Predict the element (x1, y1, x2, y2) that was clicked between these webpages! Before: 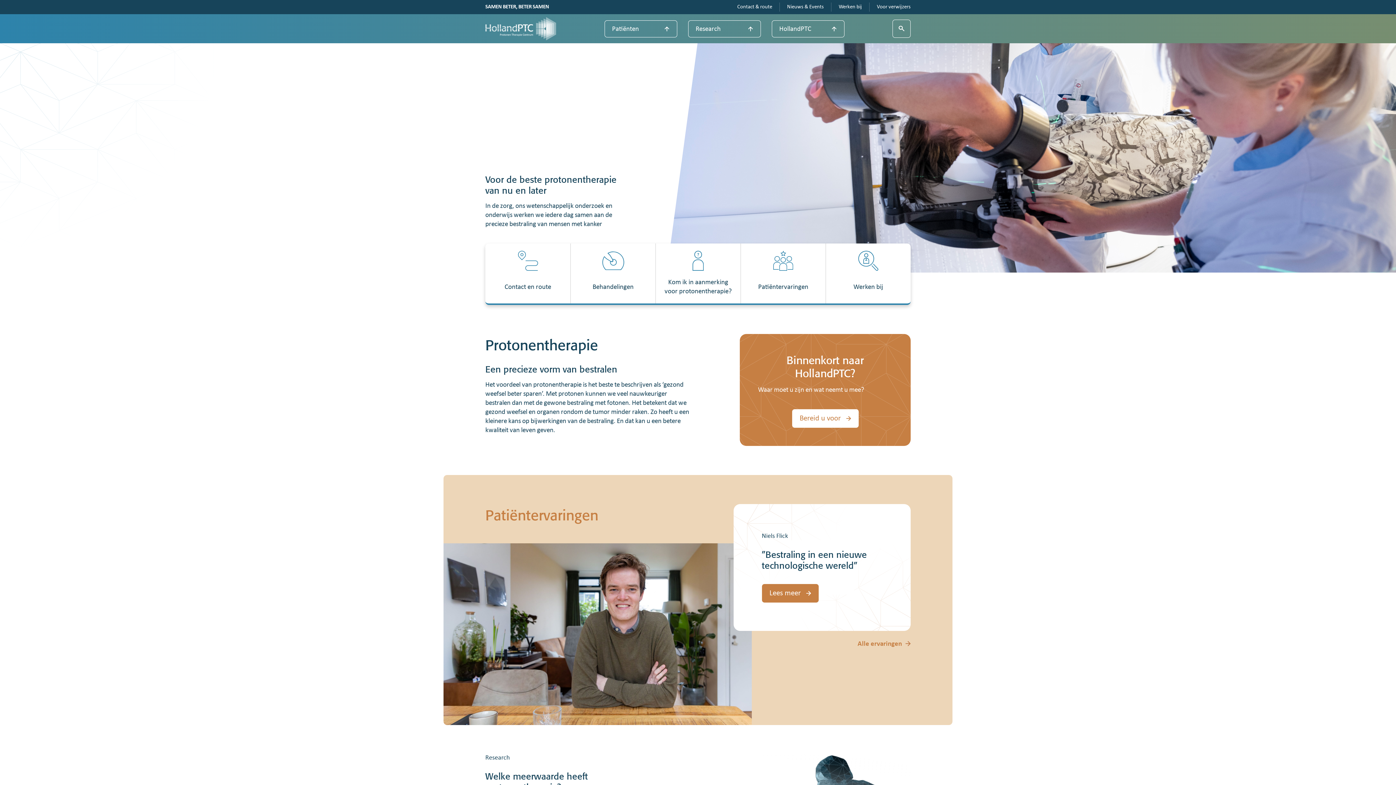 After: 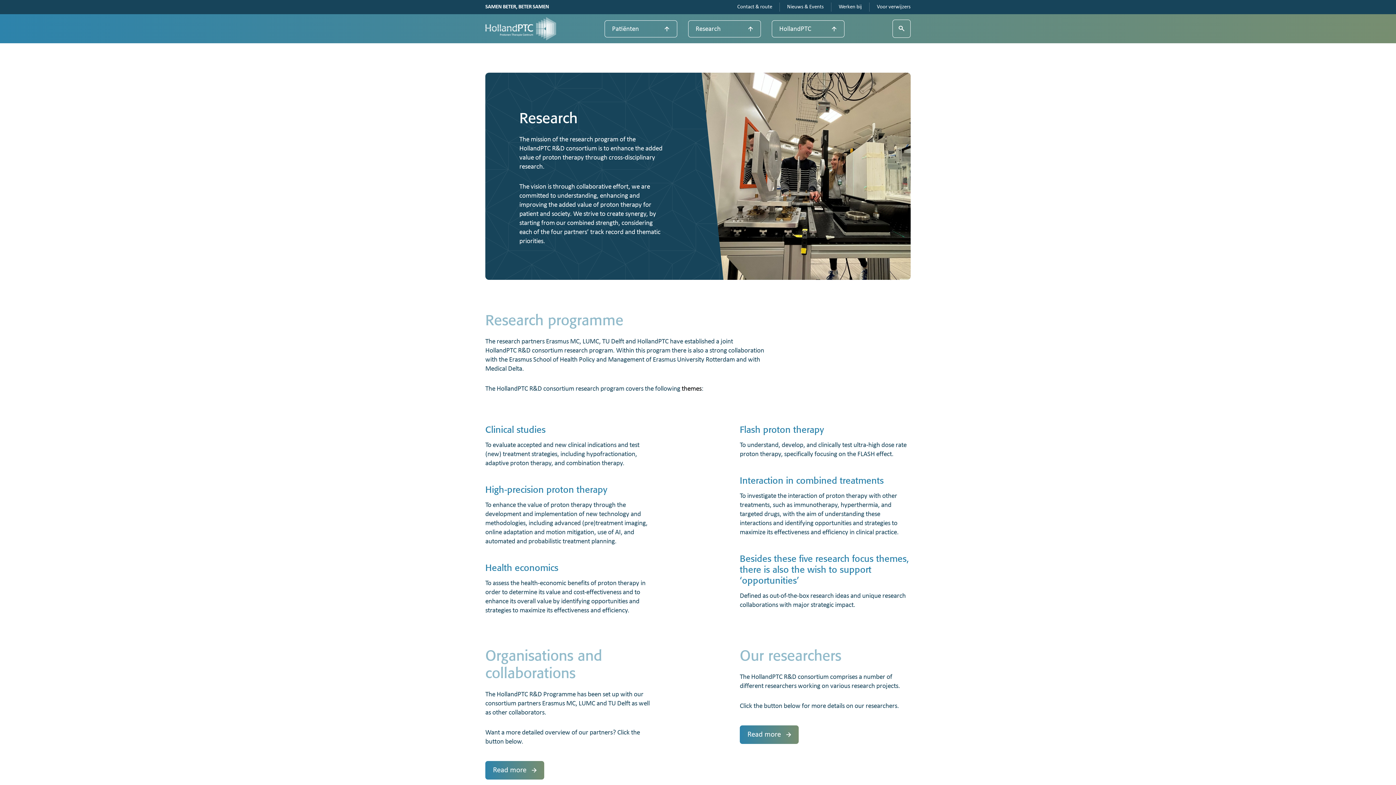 Action: label: Research bbox: (688, 20, 760, 37)